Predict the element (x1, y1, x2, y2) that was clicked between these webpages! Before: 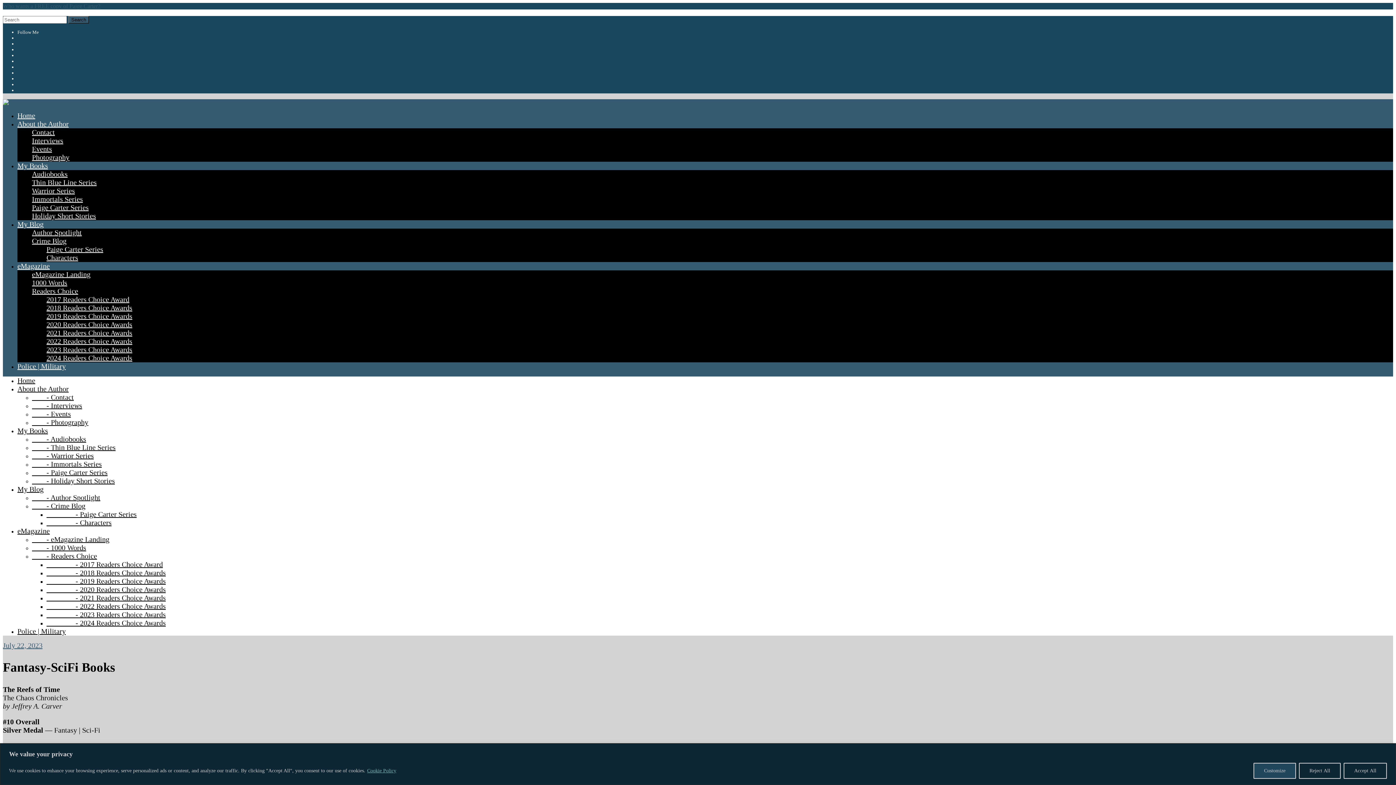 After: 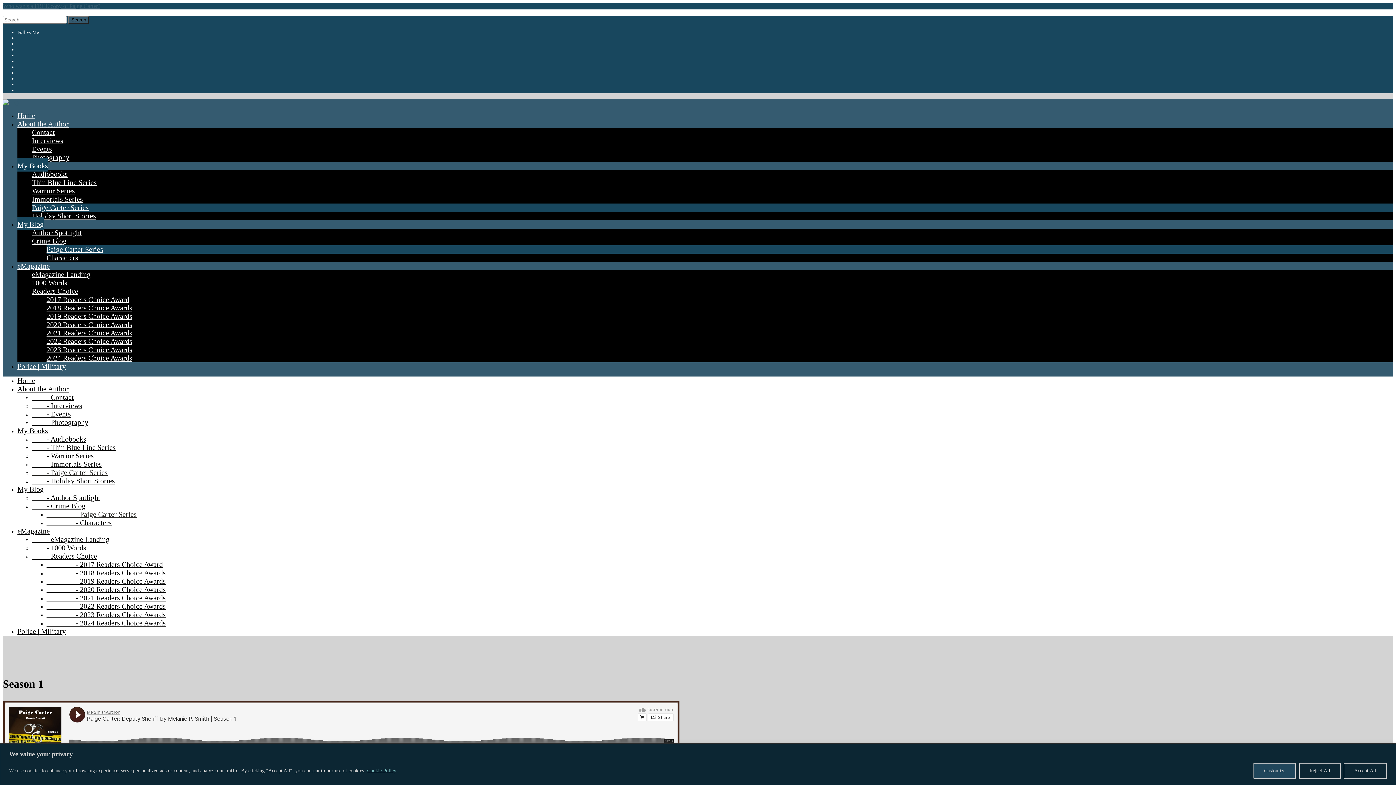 Action: bbox: (46, 510, 136, 518) label:                 - Paige Carter Series